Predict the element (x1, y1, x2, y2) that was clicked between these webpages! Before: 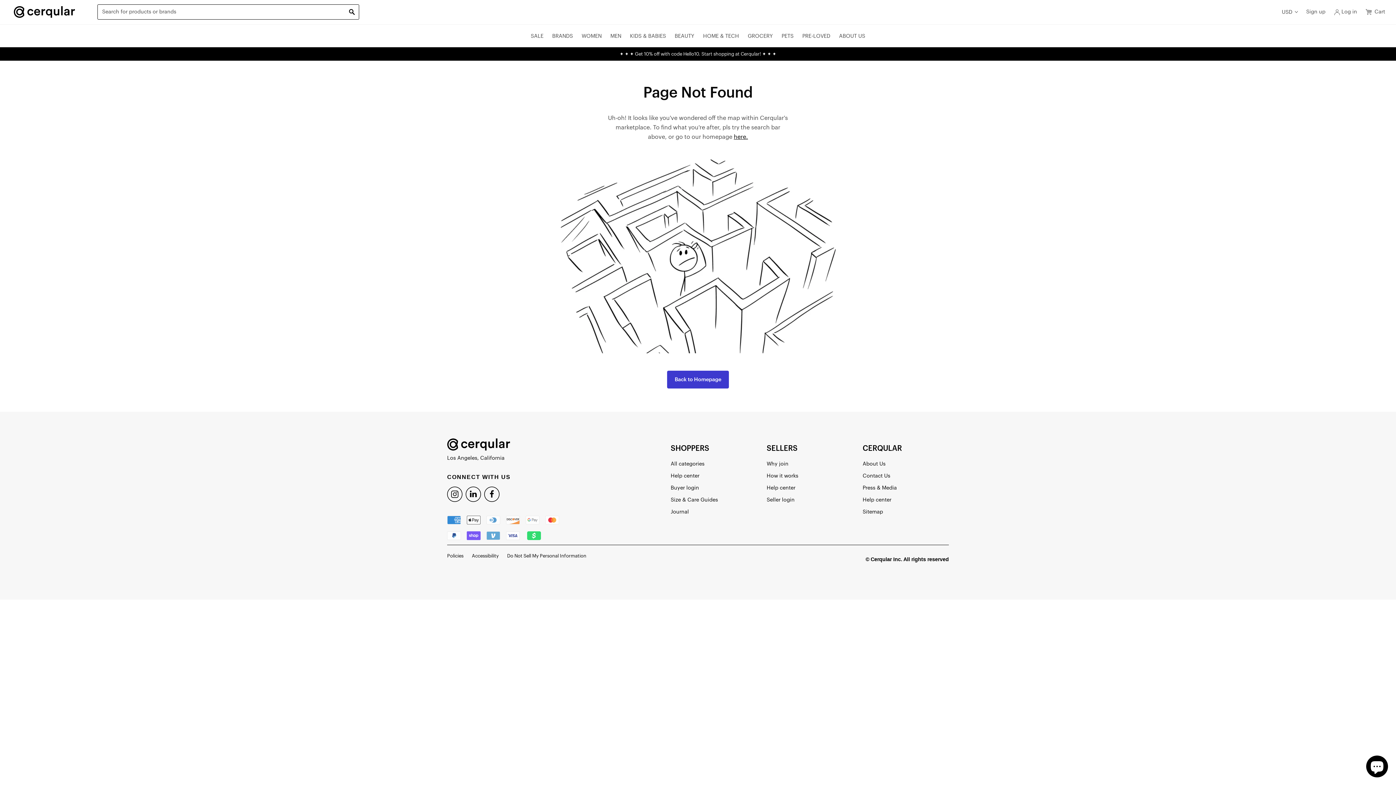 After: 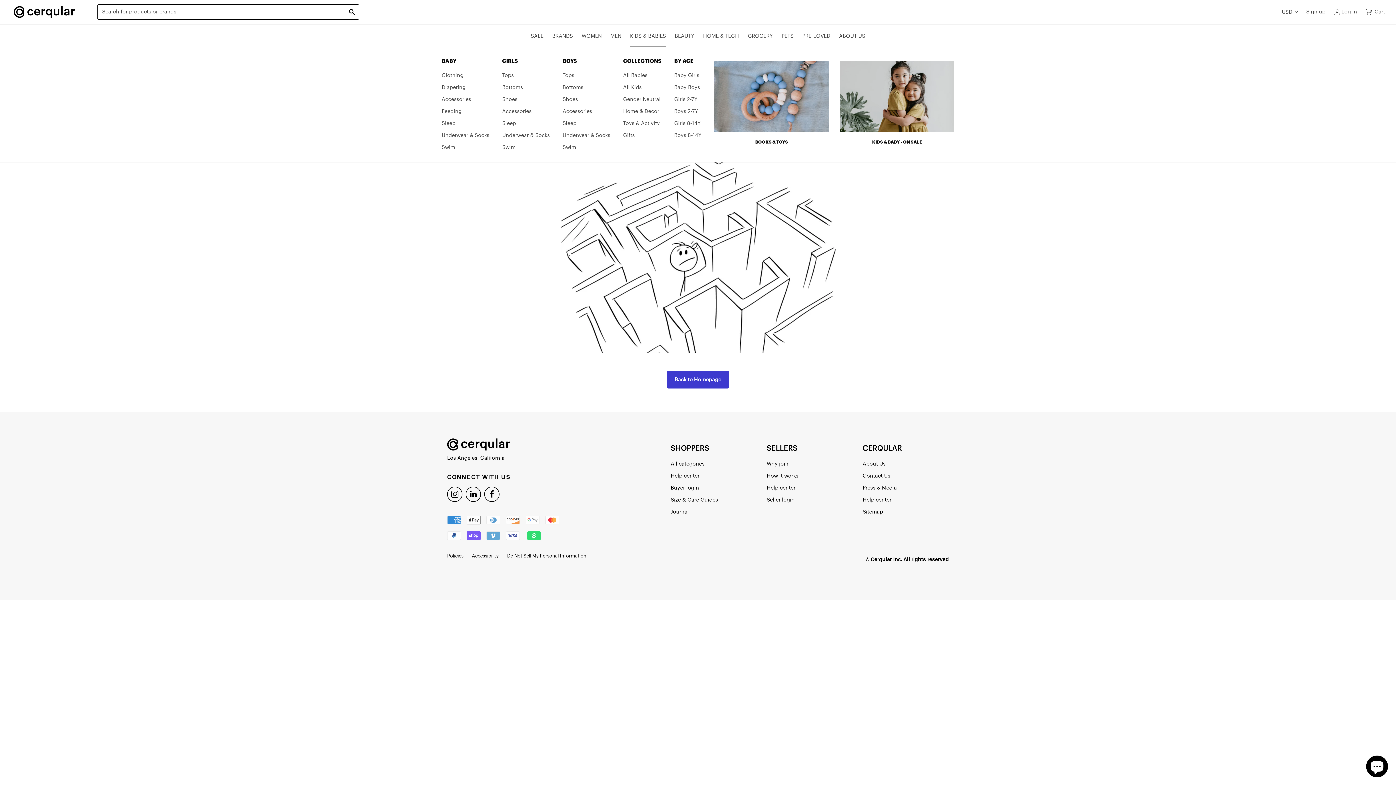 Action: label: KIDS & BABIES
KIDS & BABIES bbox: (630, 33, 666, 38)